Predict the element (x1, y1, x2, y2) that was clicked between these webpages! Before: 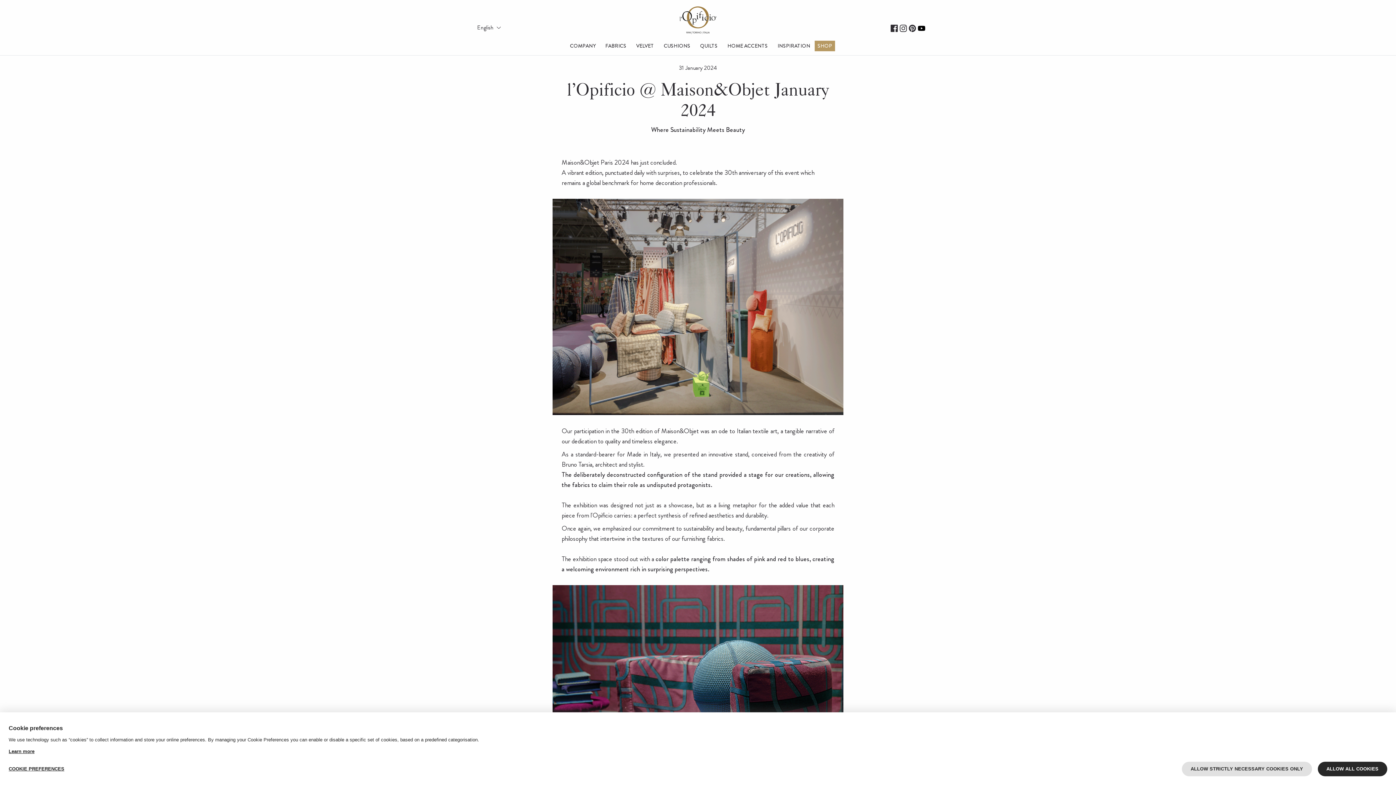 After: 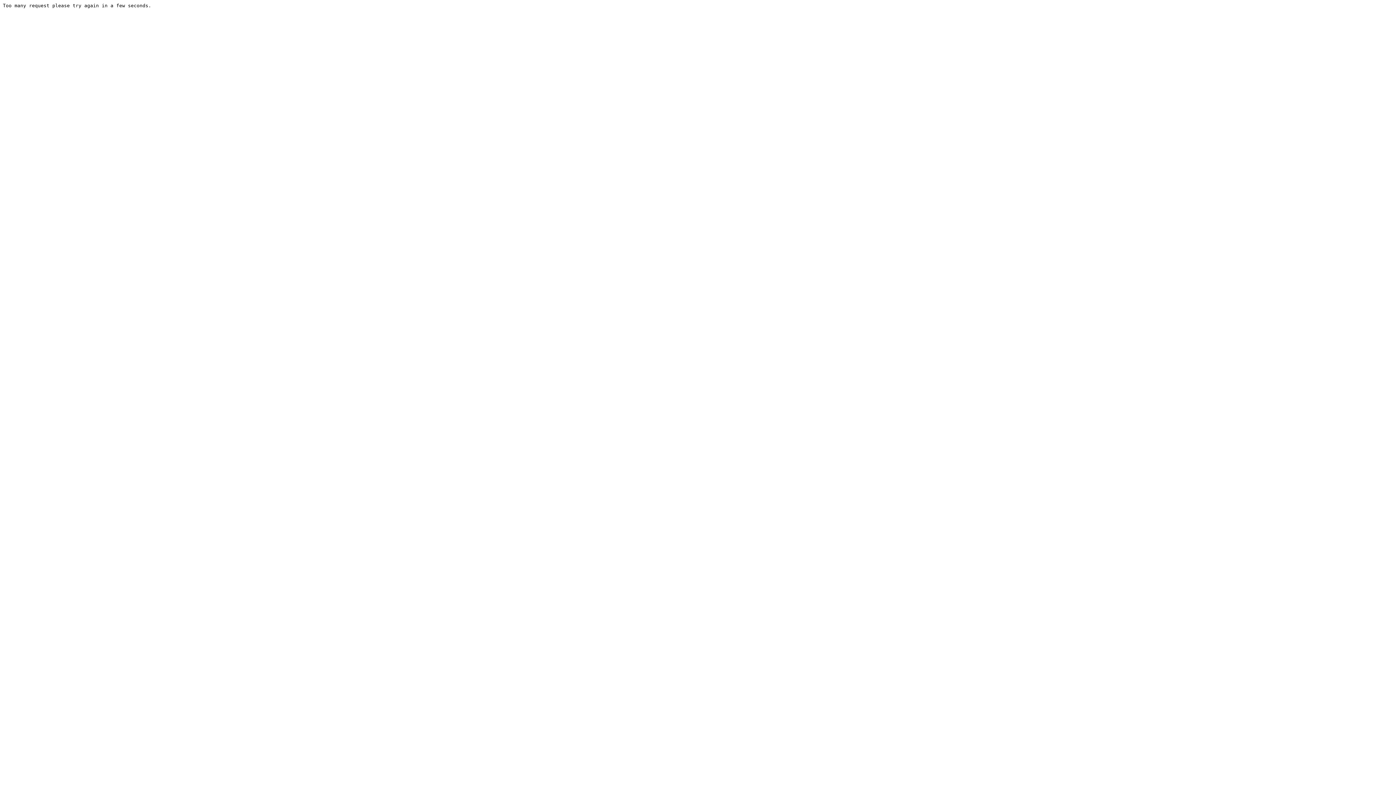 Action: label: INSPIRATION bbox: (772, 42, 816, 51)